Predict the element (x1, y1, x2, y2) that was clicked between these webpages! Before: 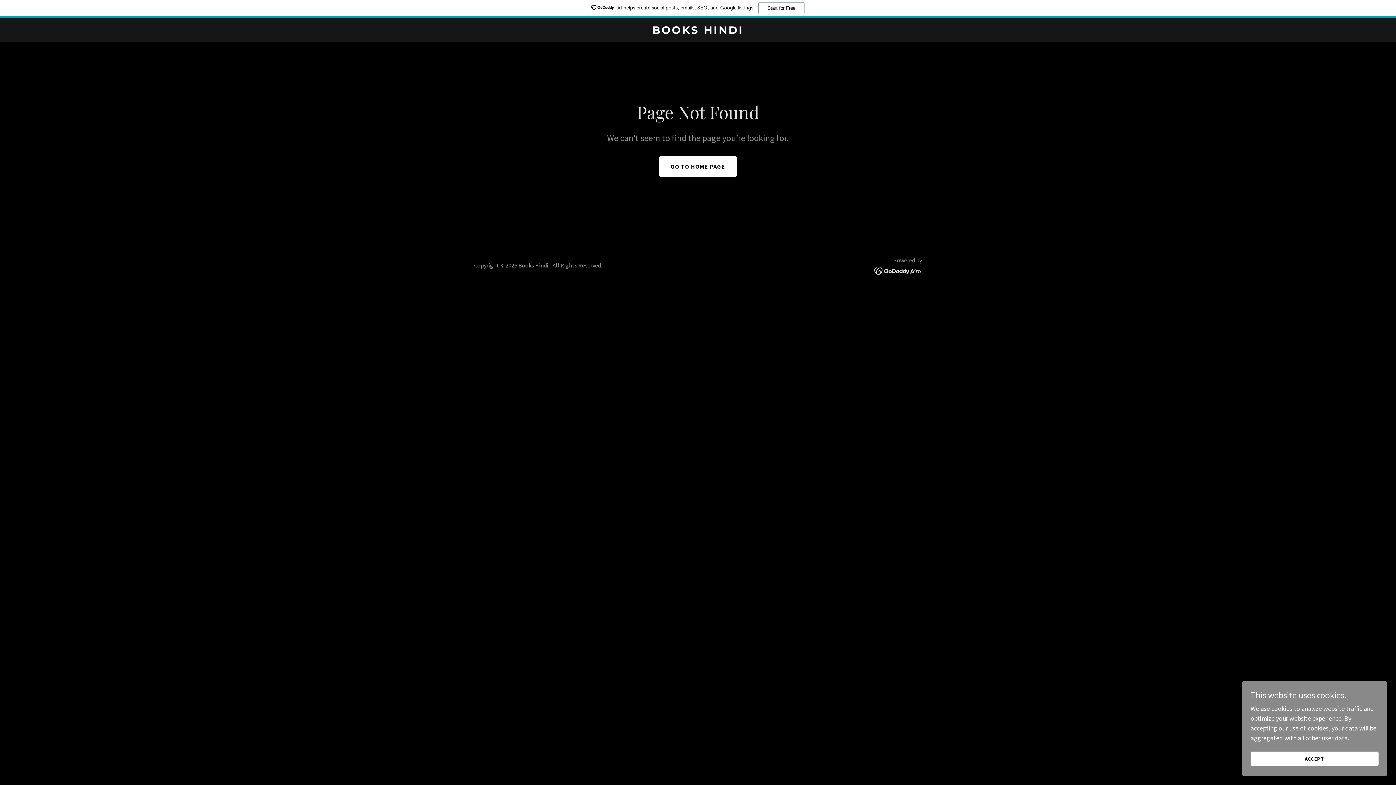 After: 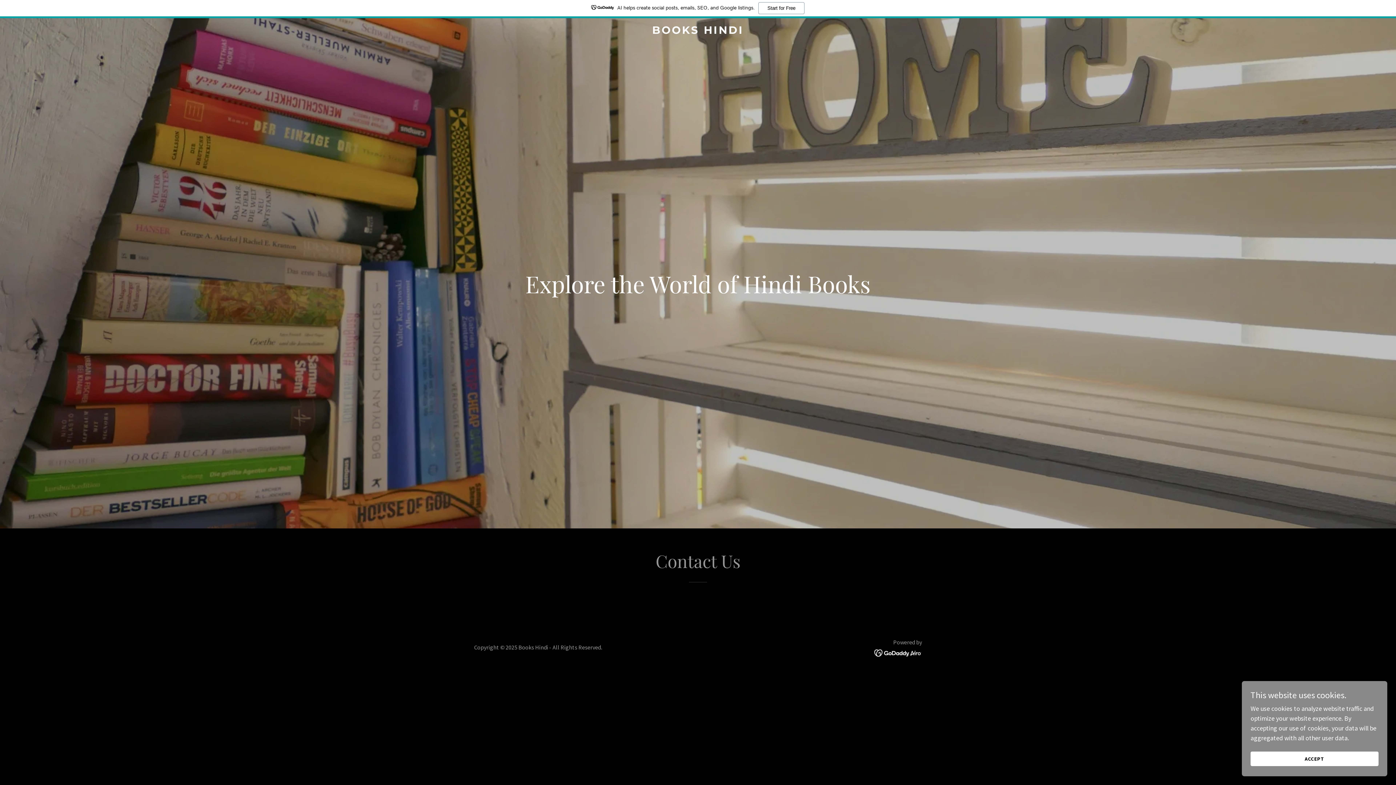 Action: label: GO TO HOME PAGE bbox: (659, 156, 737, 176)